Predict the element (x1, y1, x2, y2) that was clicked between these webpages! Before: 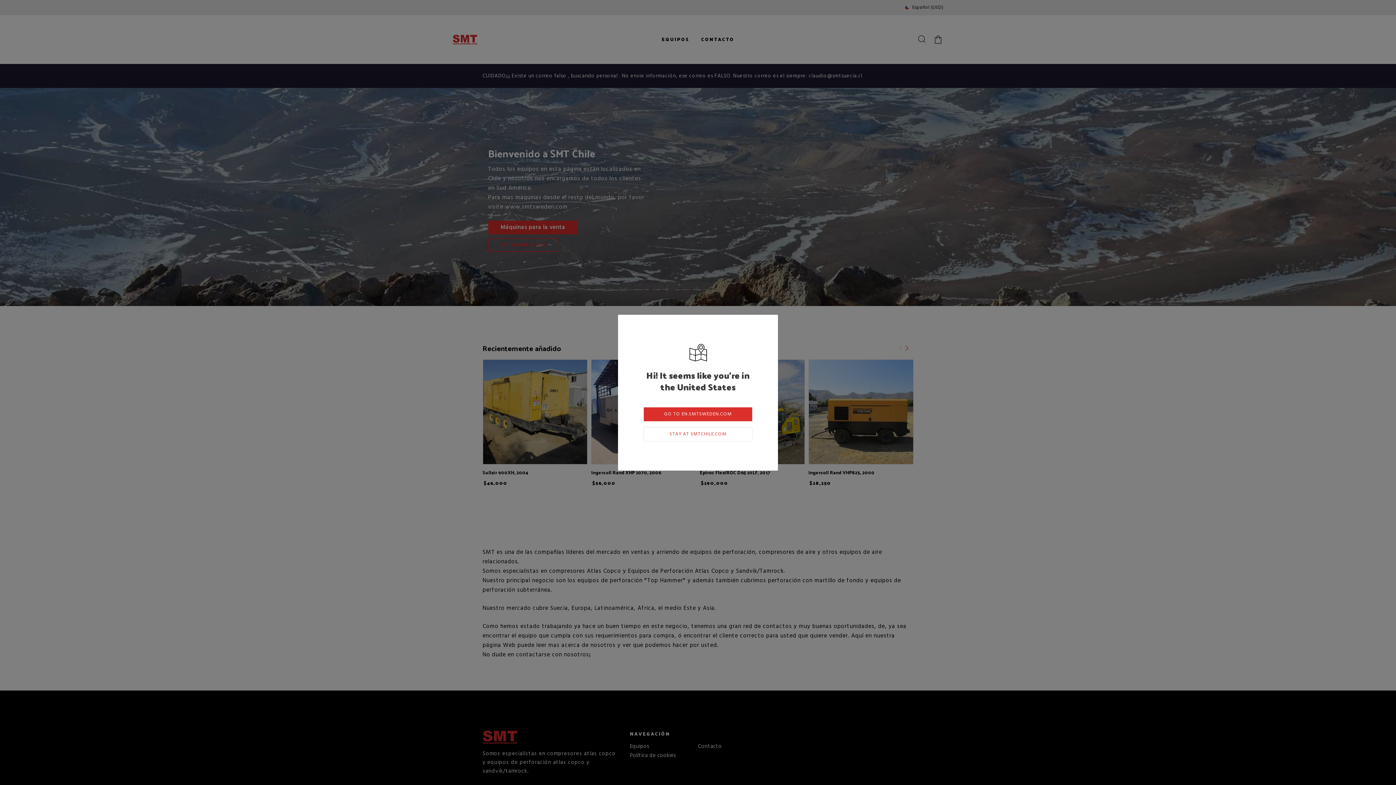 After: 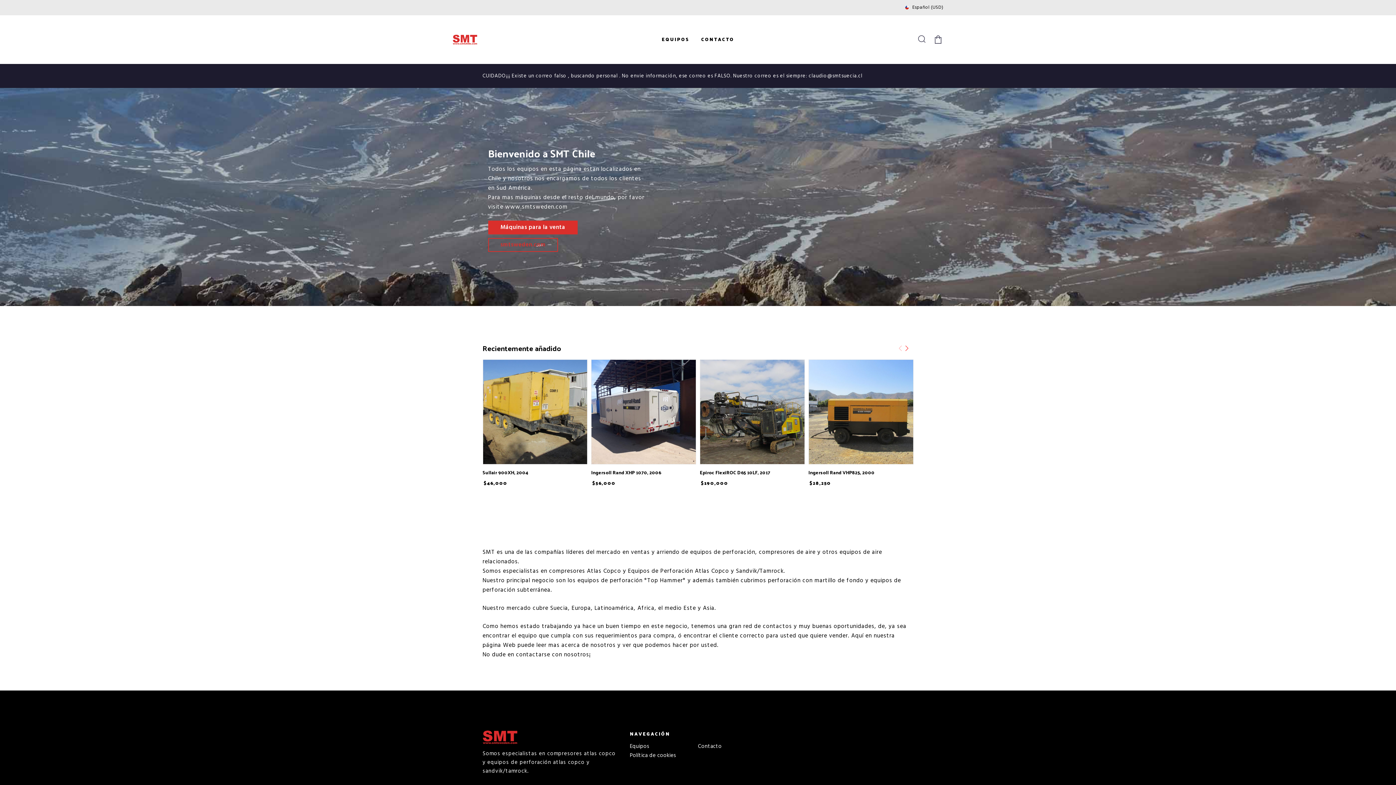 Action: label: STAY AT SMTCHILE.COM bbox: (643, 427, 752, 441)